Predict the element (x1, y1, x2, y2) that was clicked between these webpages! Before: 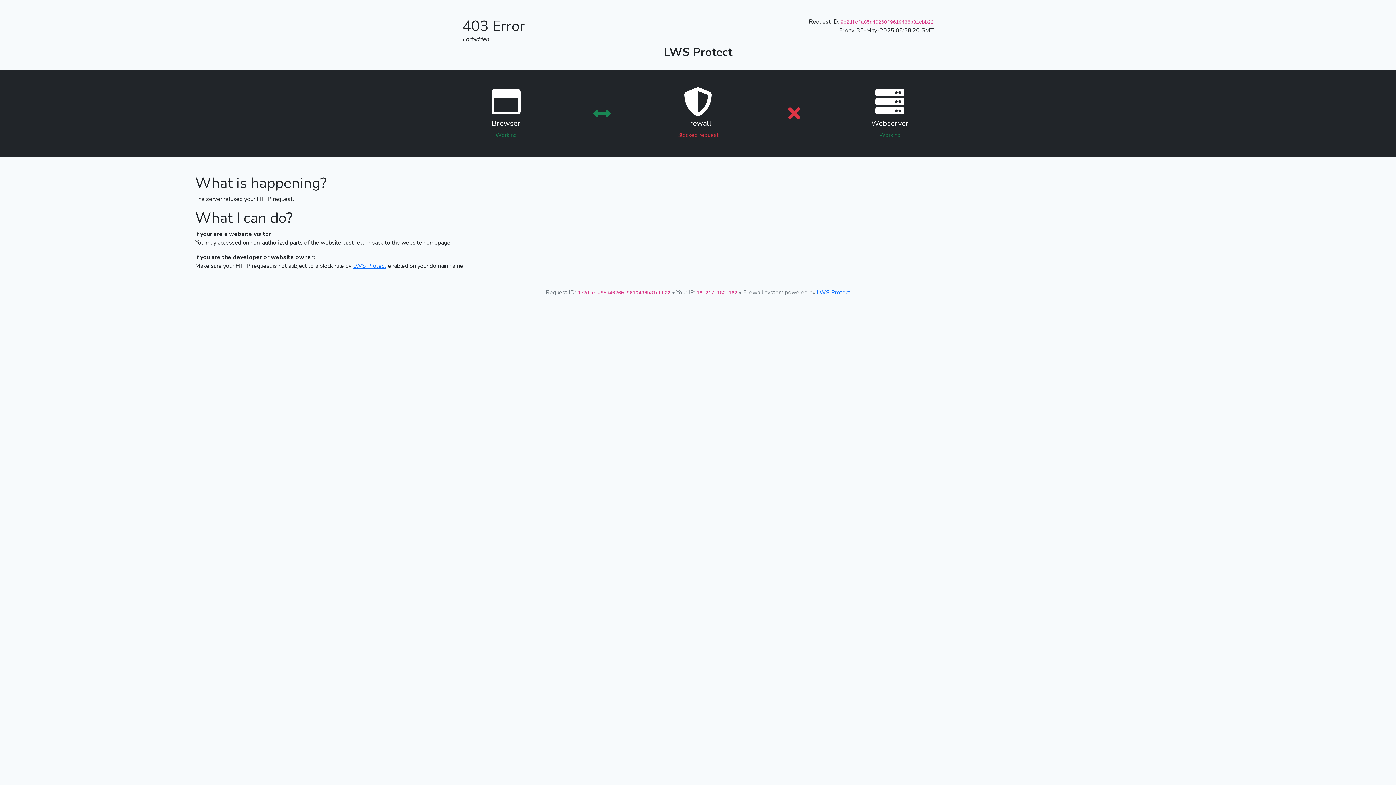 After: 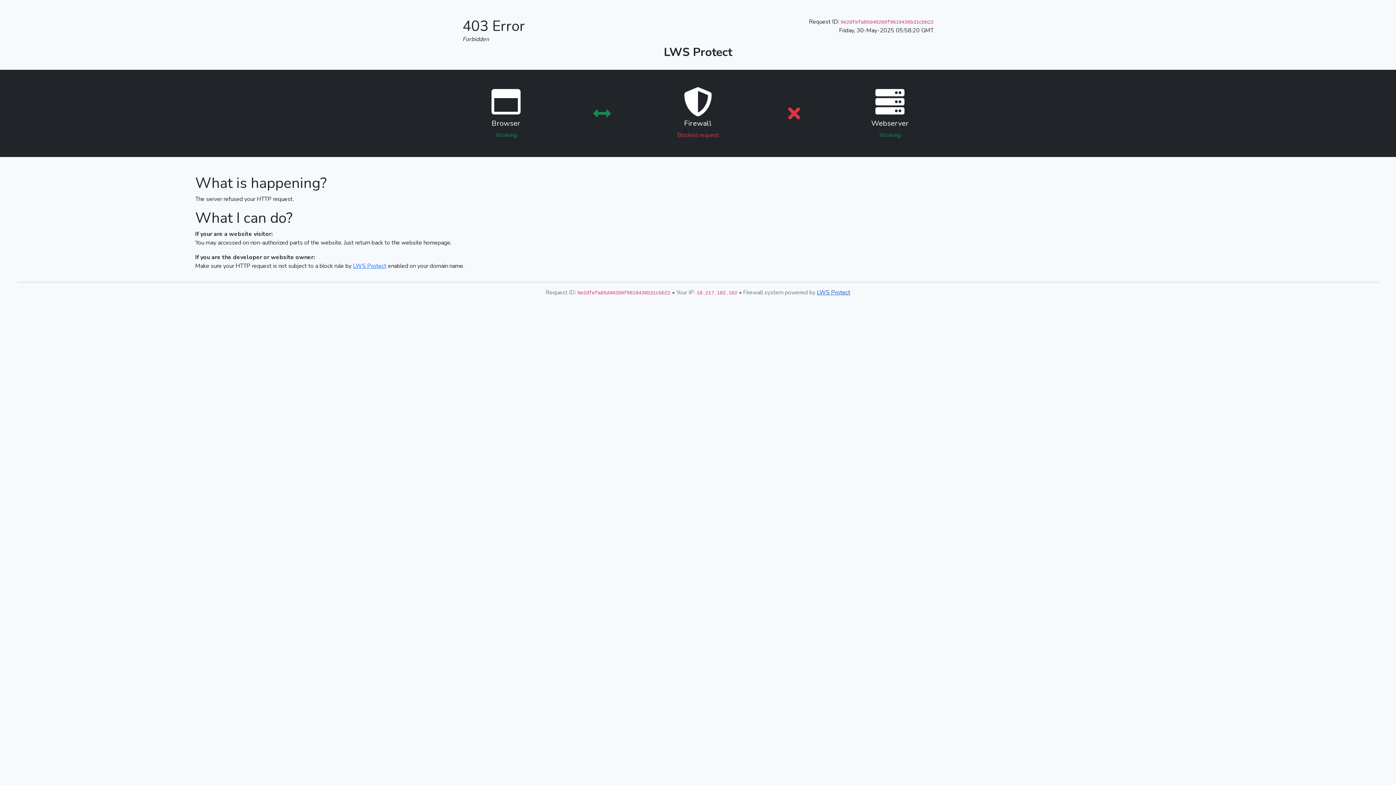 Action: label: LWS Protect bbox: (817, 288, 850, 296)